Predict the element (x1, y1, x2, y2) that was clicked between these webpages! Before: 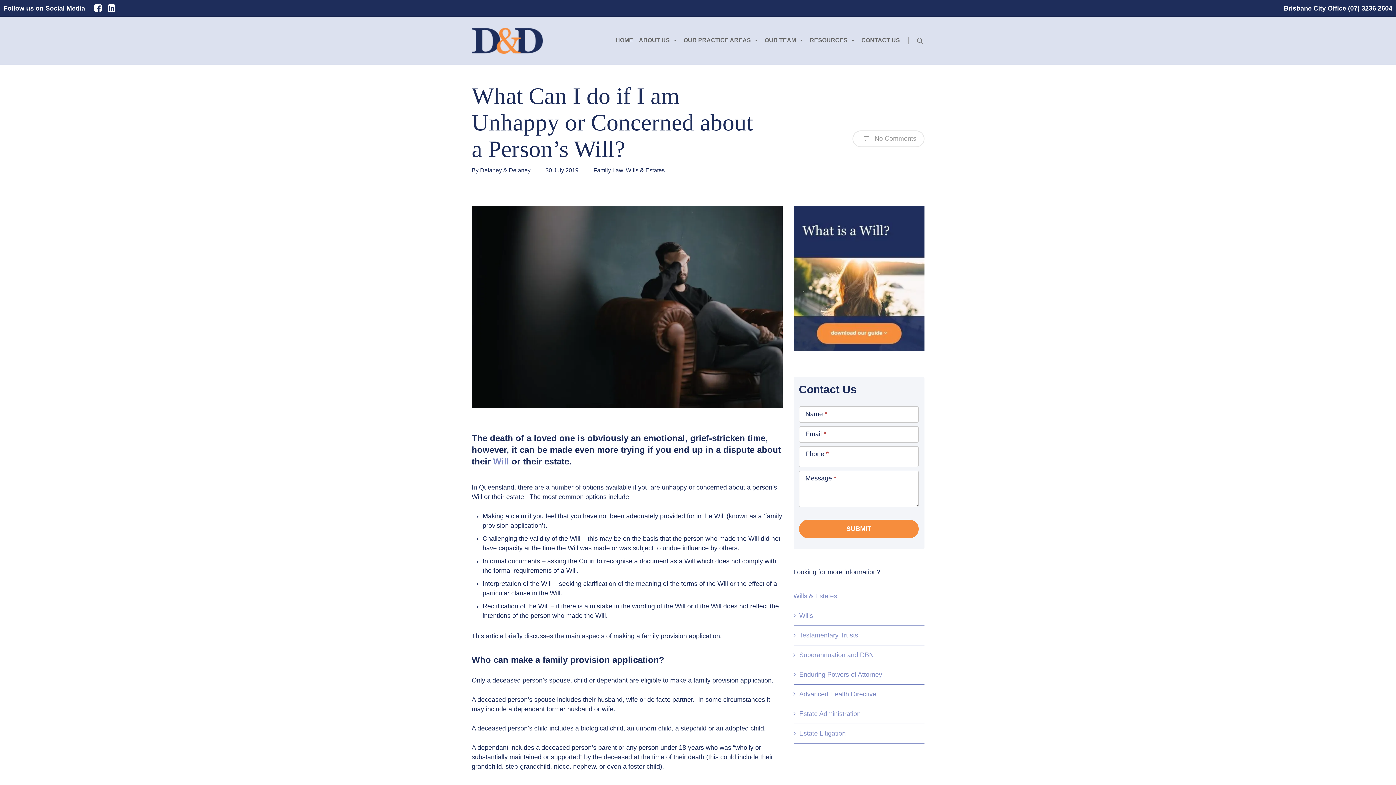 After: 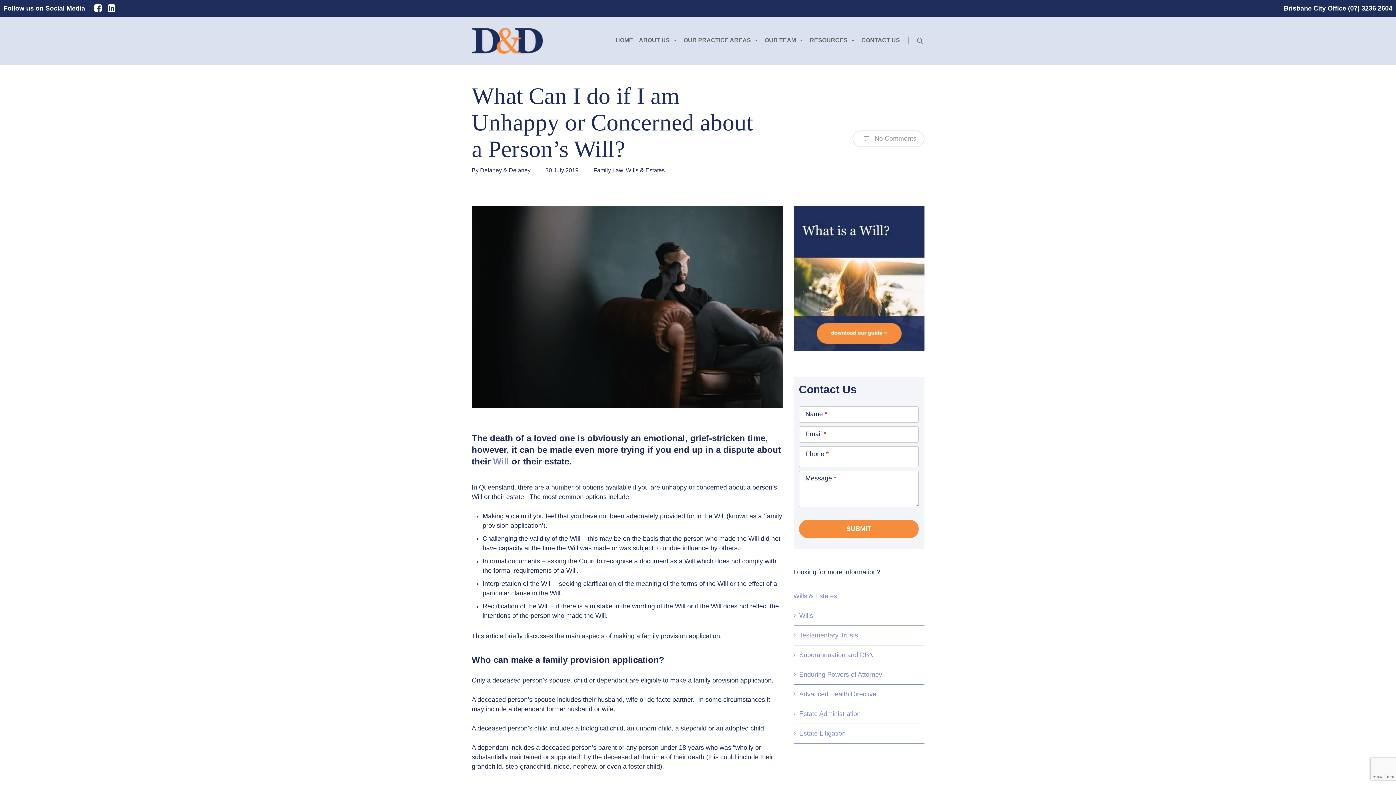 Action: bbox: (105, 4, 117, 12)